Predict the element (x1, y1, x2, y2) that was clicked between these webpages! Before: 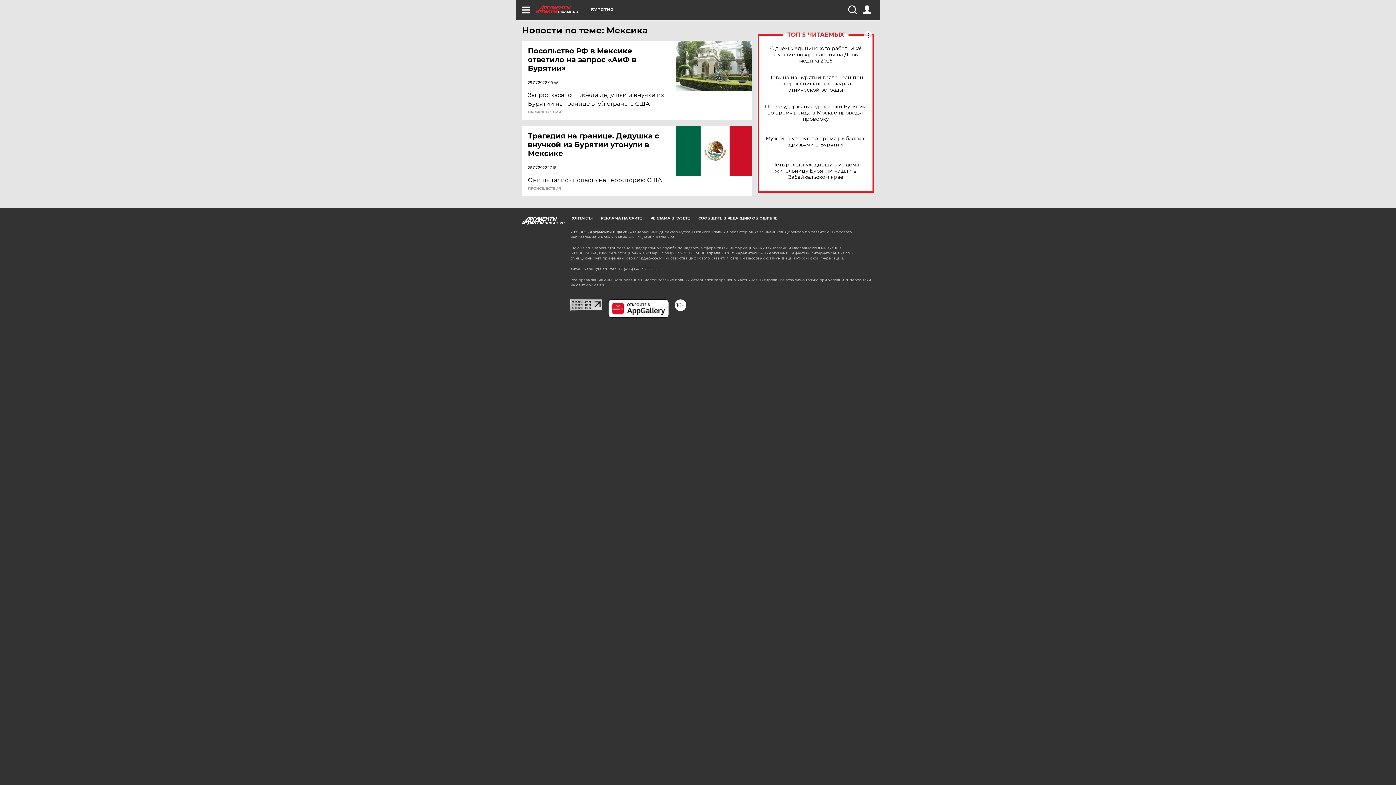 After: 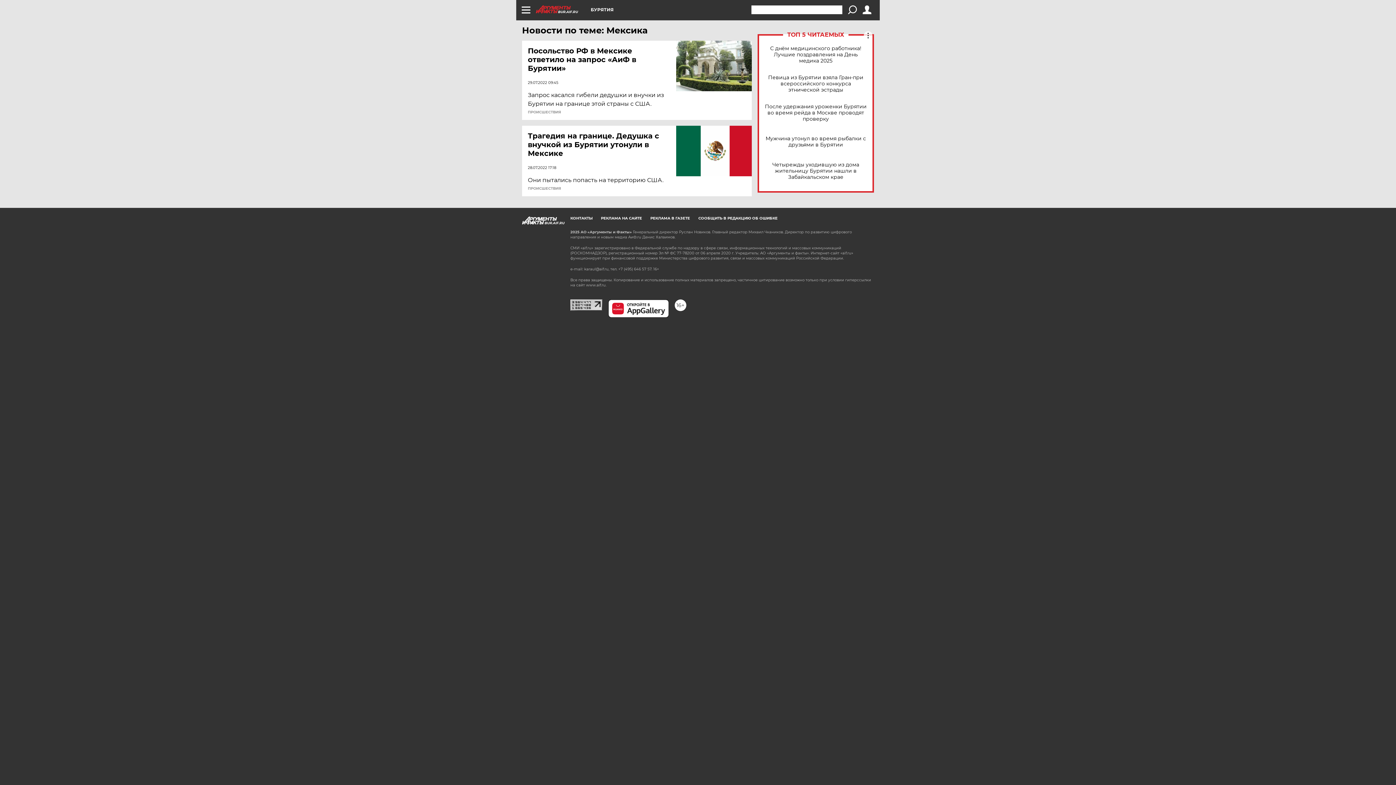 Action: bbox: (848, 5, 856, 14)